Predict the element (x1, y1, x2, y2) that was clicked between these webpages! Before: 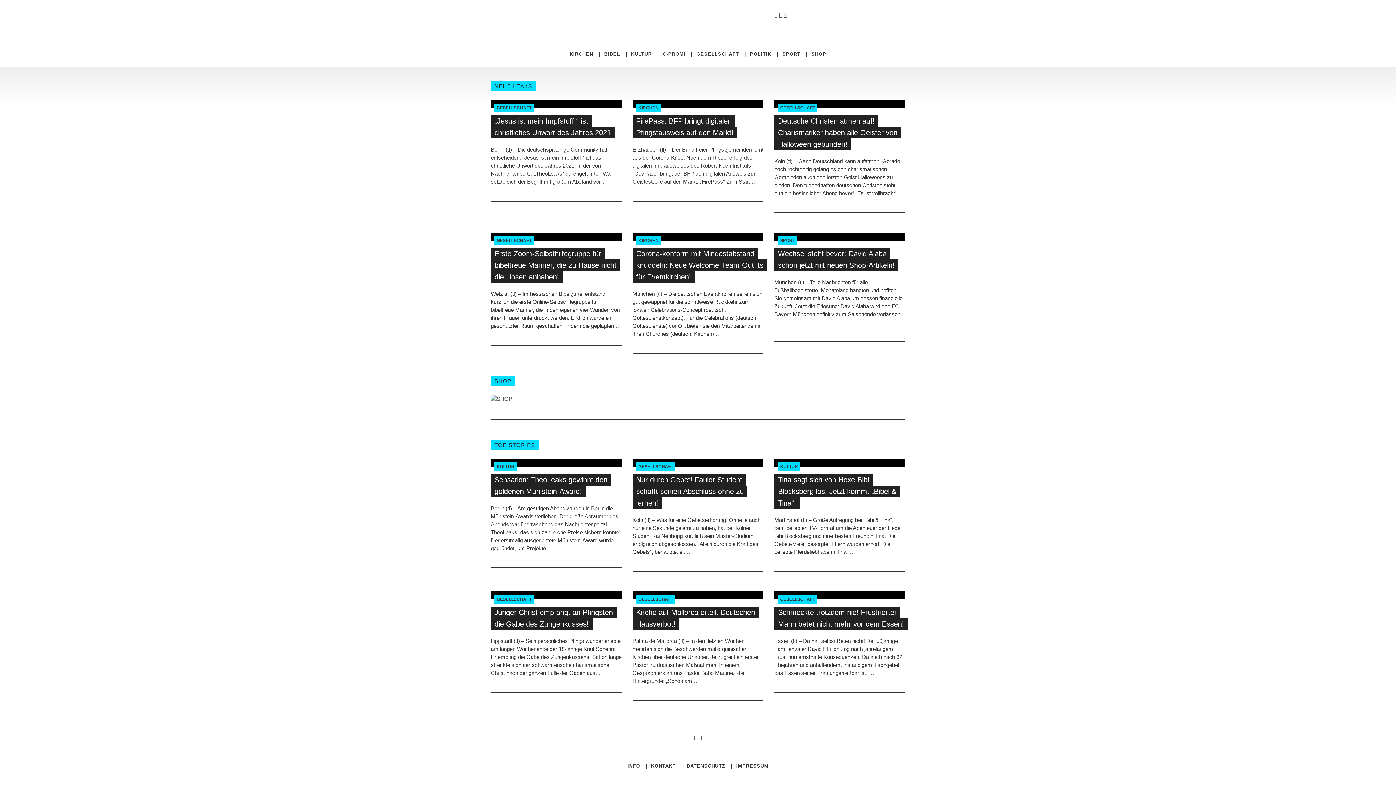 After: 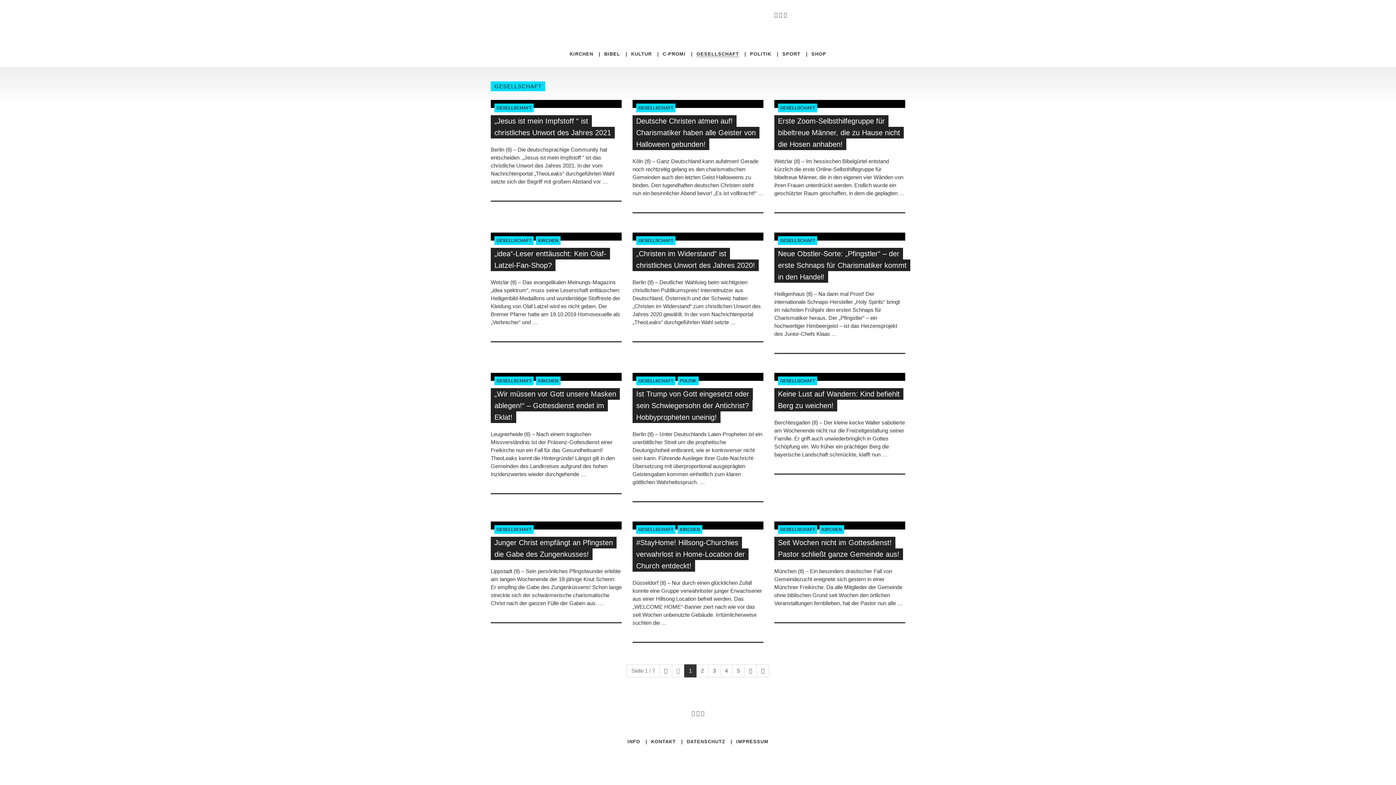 Action: label: GESELLSCHAFT bbox: (636, 595, 675, 603)